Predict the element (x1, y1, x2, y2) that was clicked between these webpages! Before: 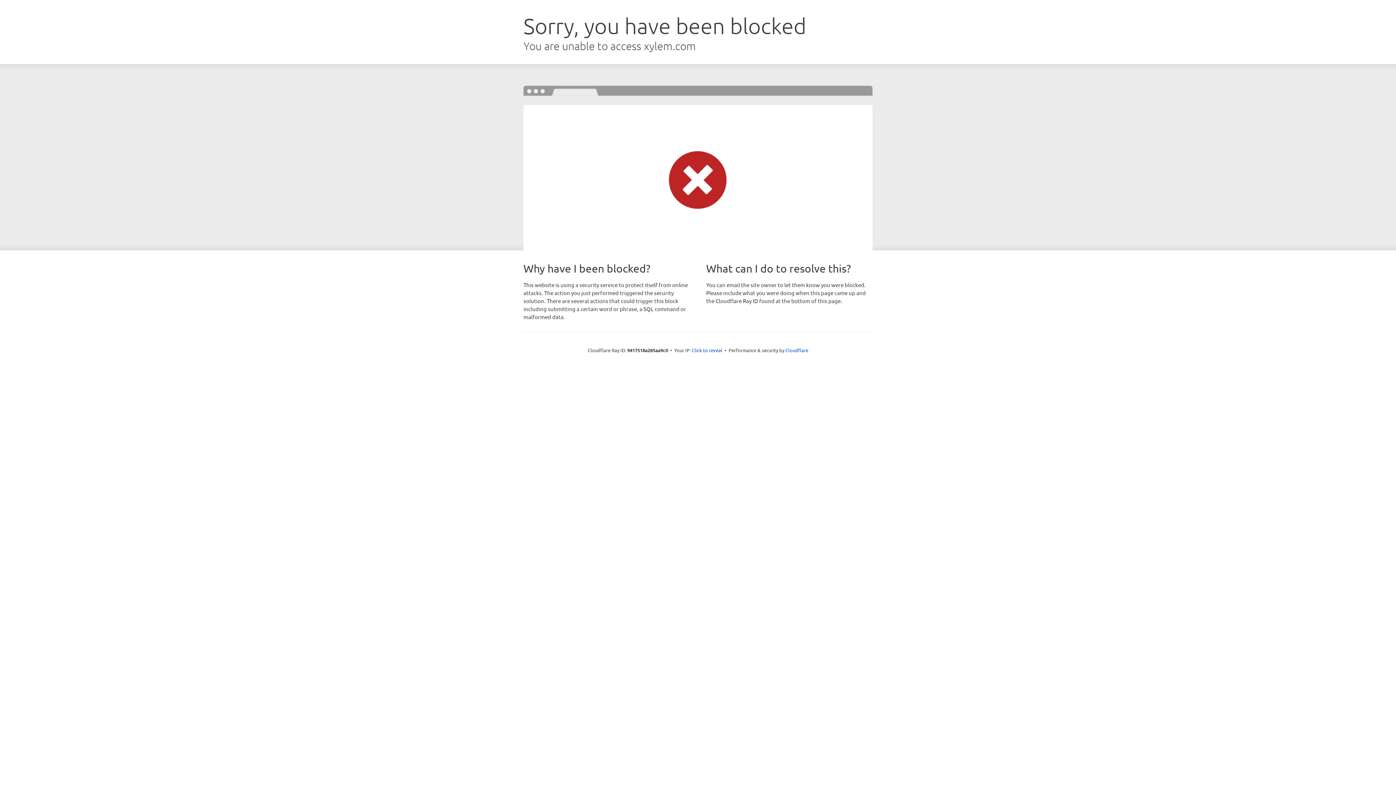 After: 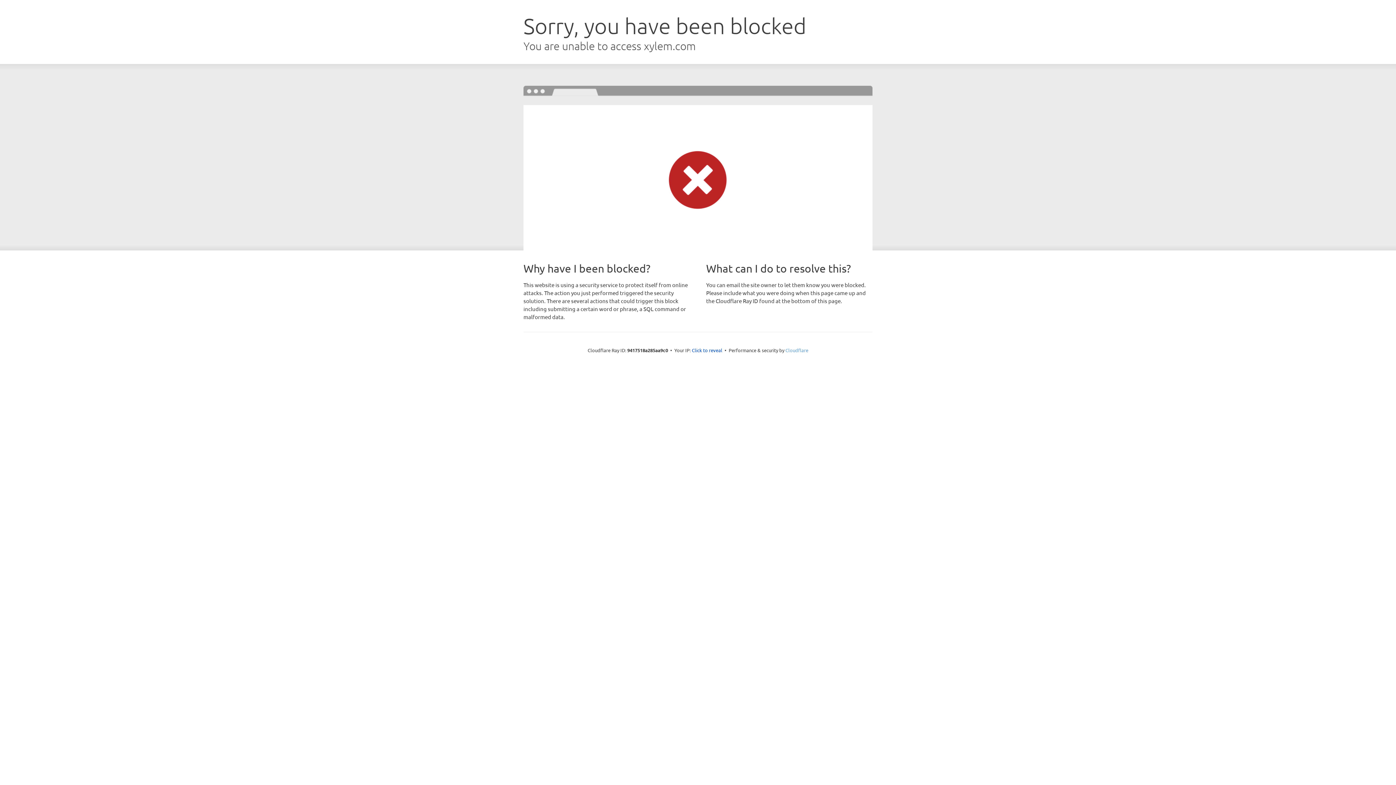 Action: label: Cloudflare bbox: (785, 347, 808, 353)